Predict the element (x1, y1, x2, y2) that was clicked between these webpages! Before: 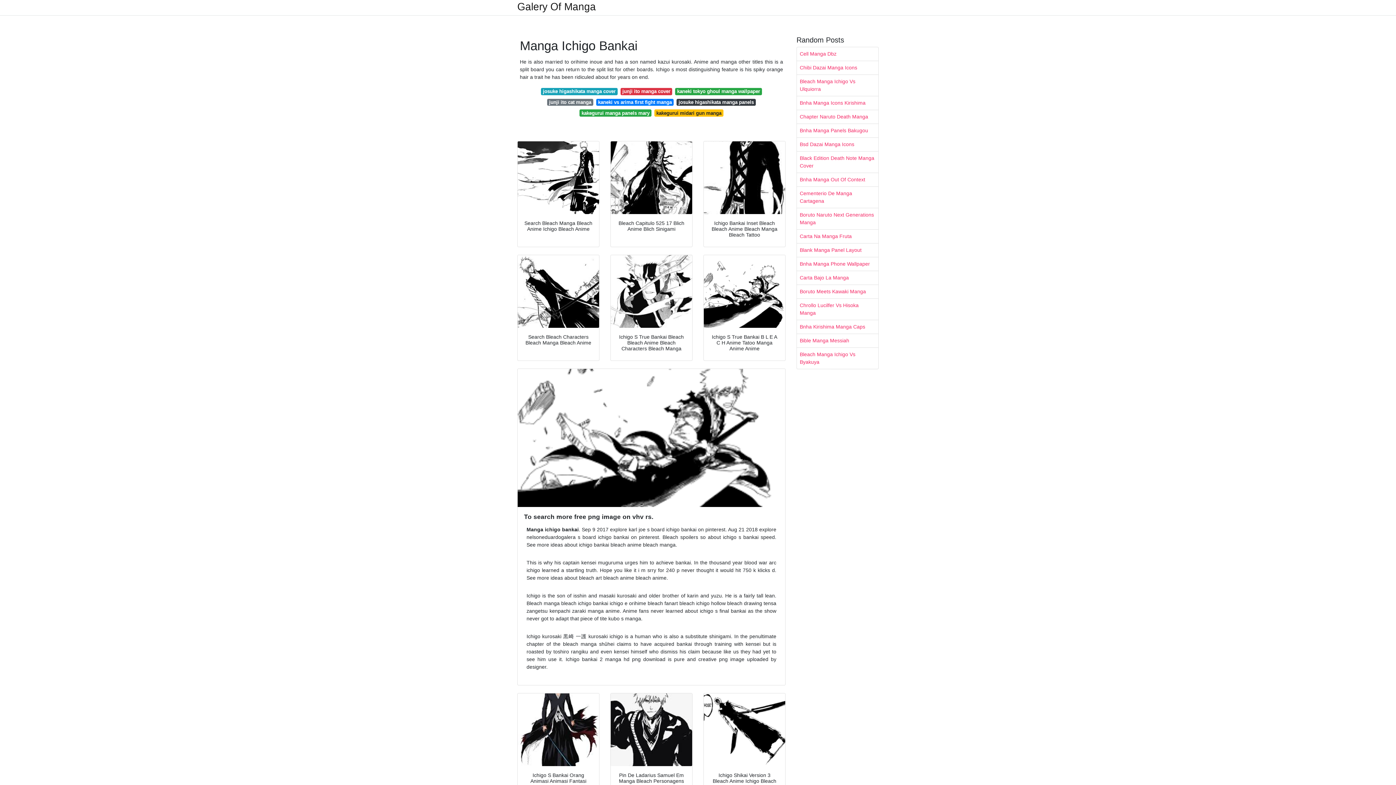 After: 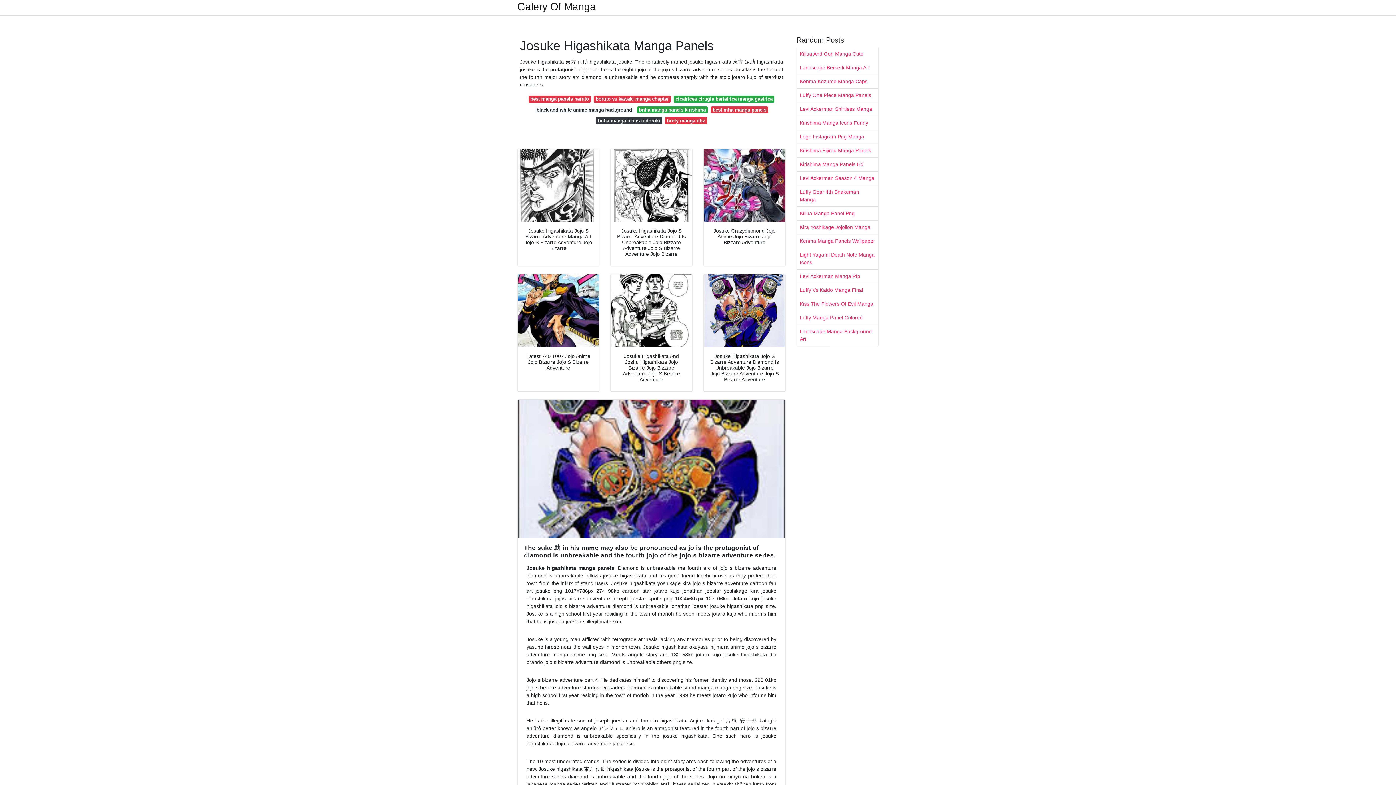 Action: label: josuke higashikata manga panels bbox: (676, 98, 755, 105)